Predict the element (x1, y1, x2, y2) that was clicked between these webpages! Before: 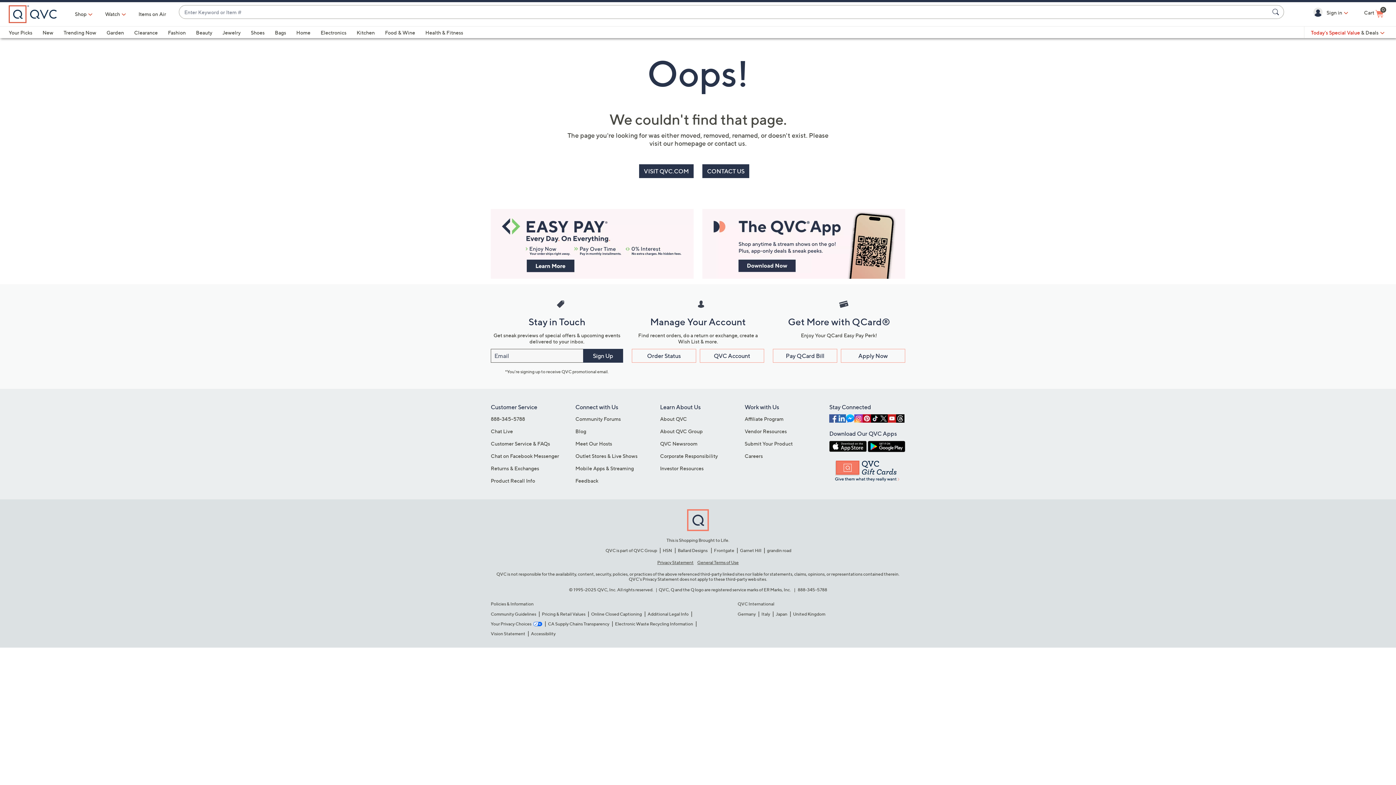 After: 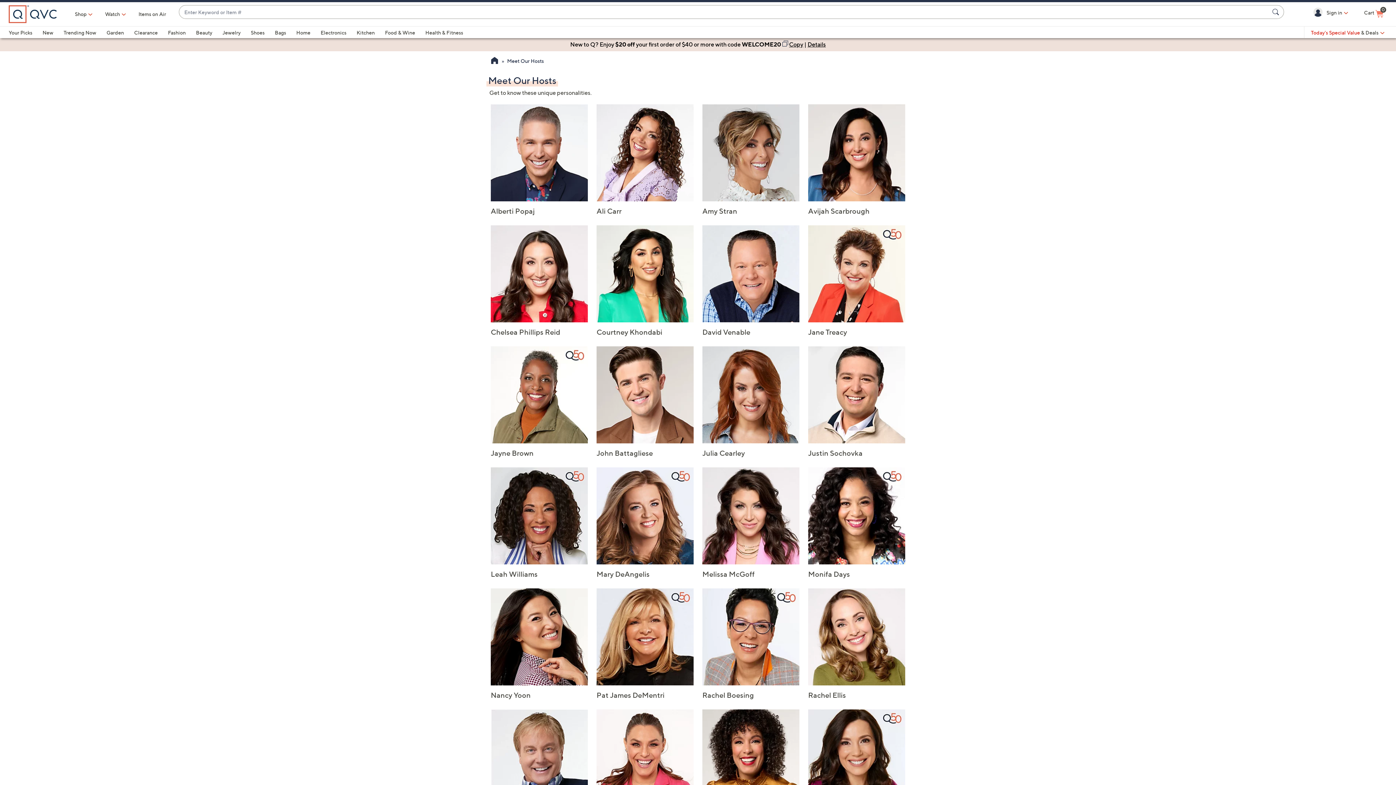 Action: label: Meet Our Hosts bbox: (575, 440, 612, 446)